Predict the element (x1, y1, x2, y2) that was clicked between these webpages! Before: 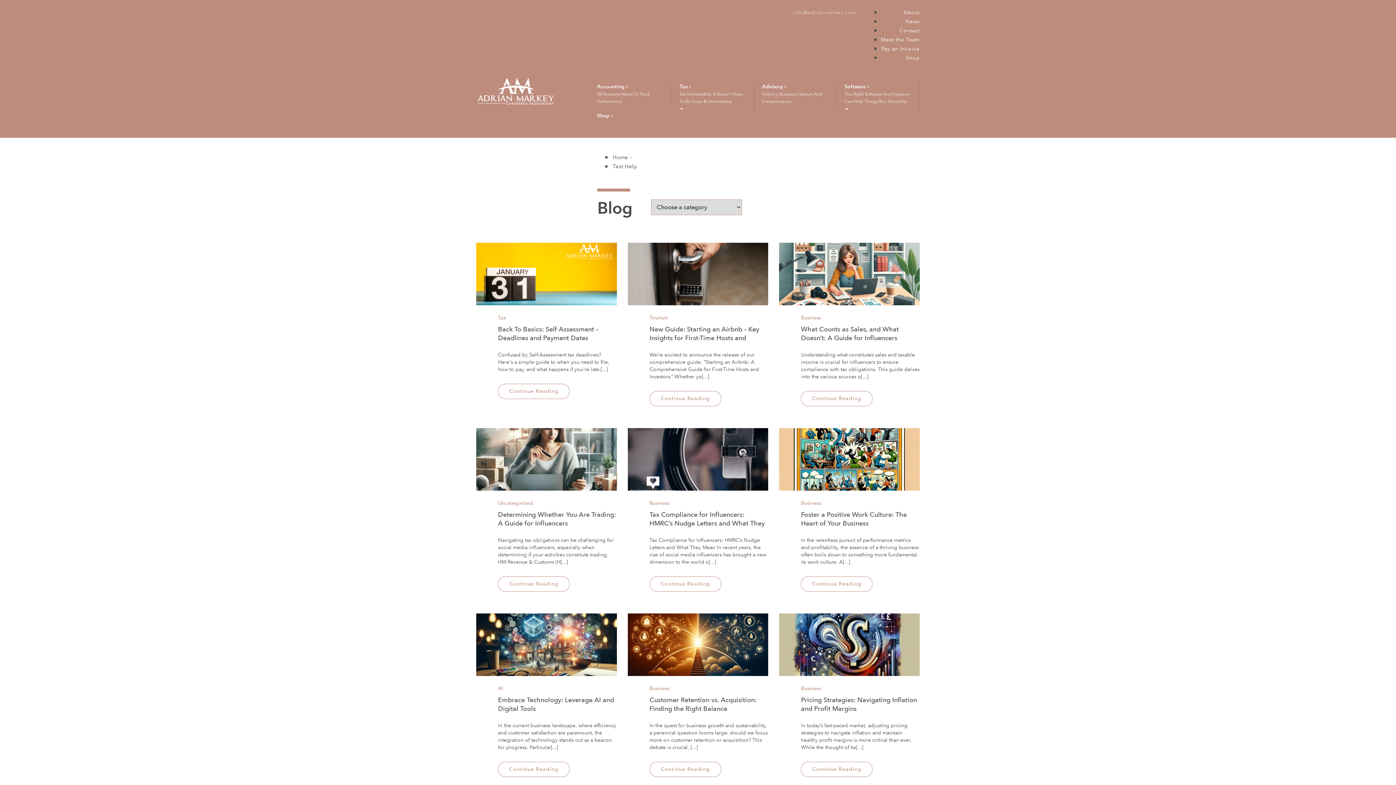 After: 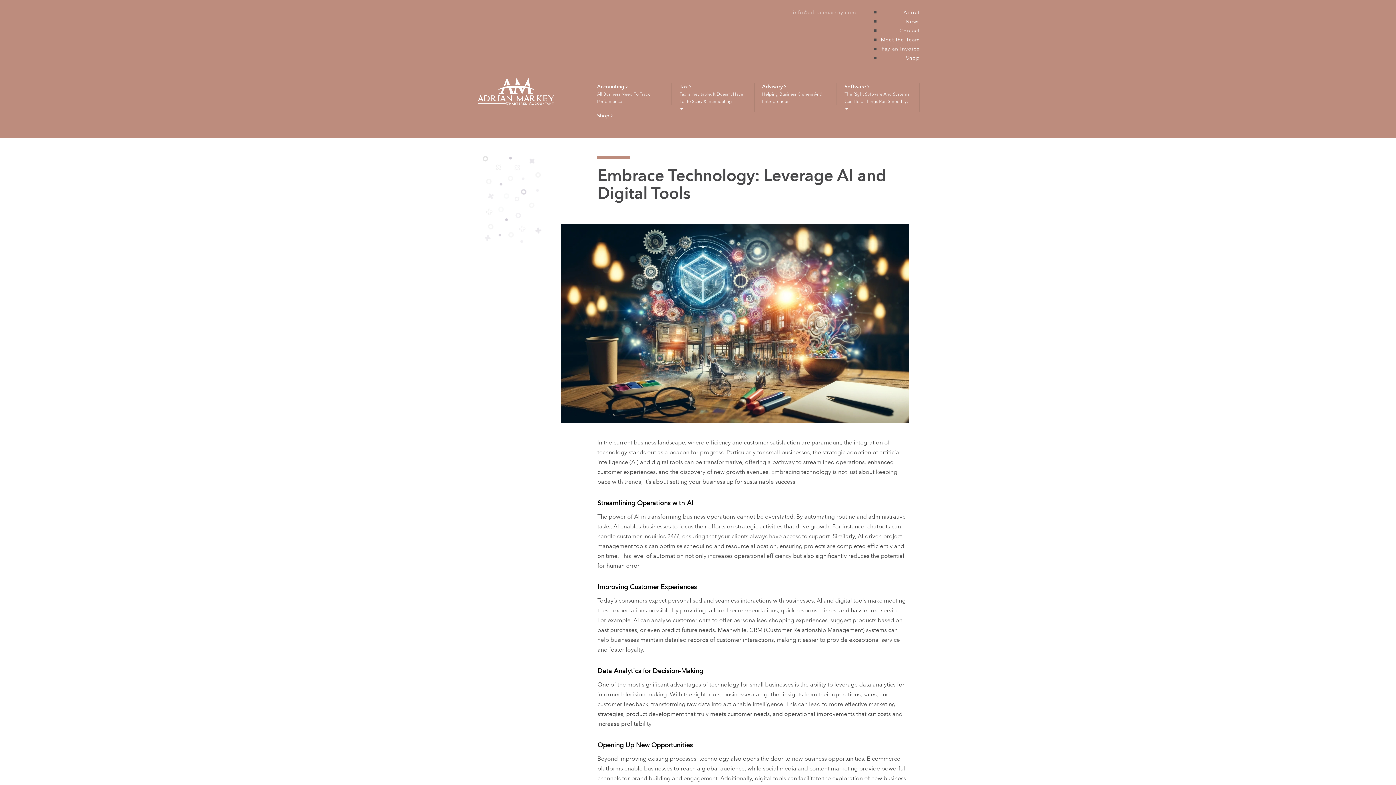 Action: label: Continue Reading bbox: (498, 762, 569, 777)